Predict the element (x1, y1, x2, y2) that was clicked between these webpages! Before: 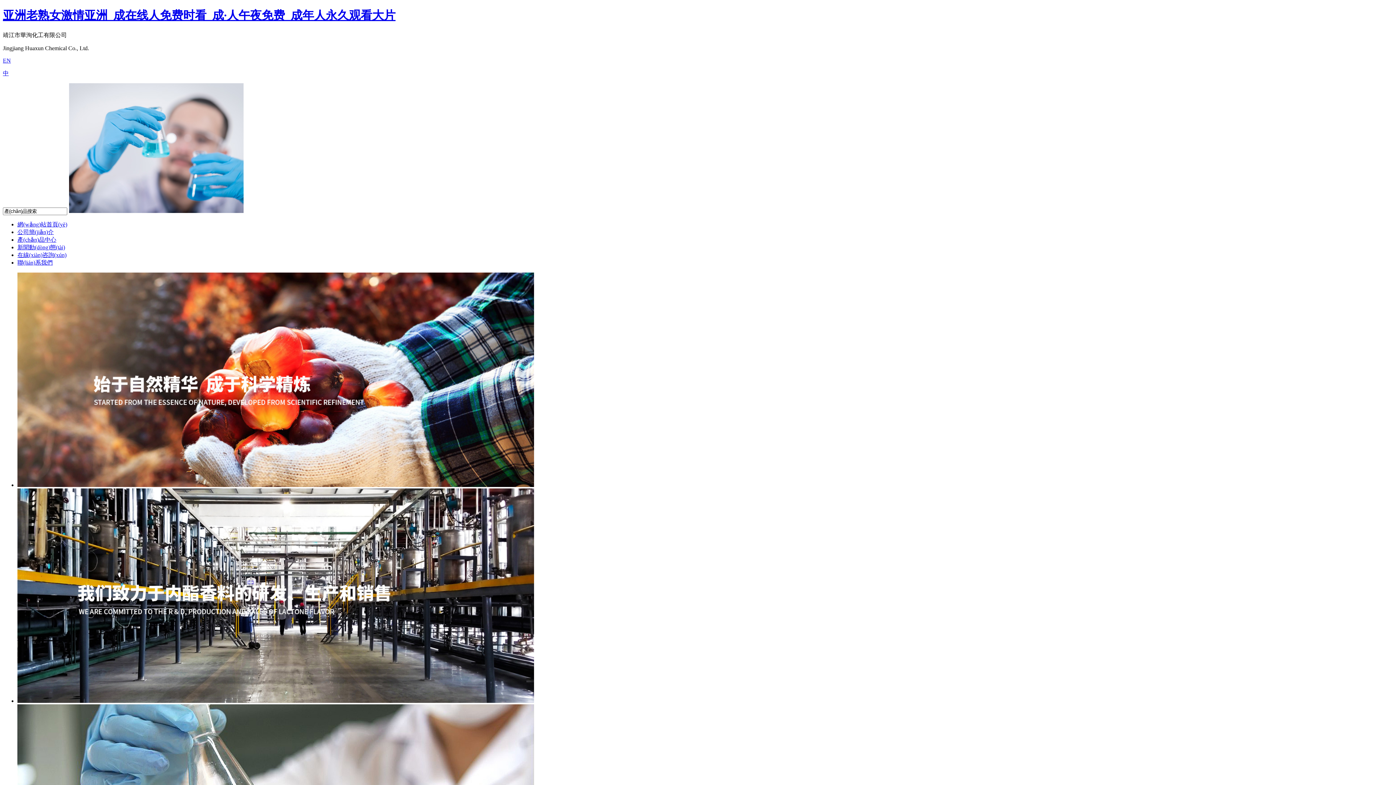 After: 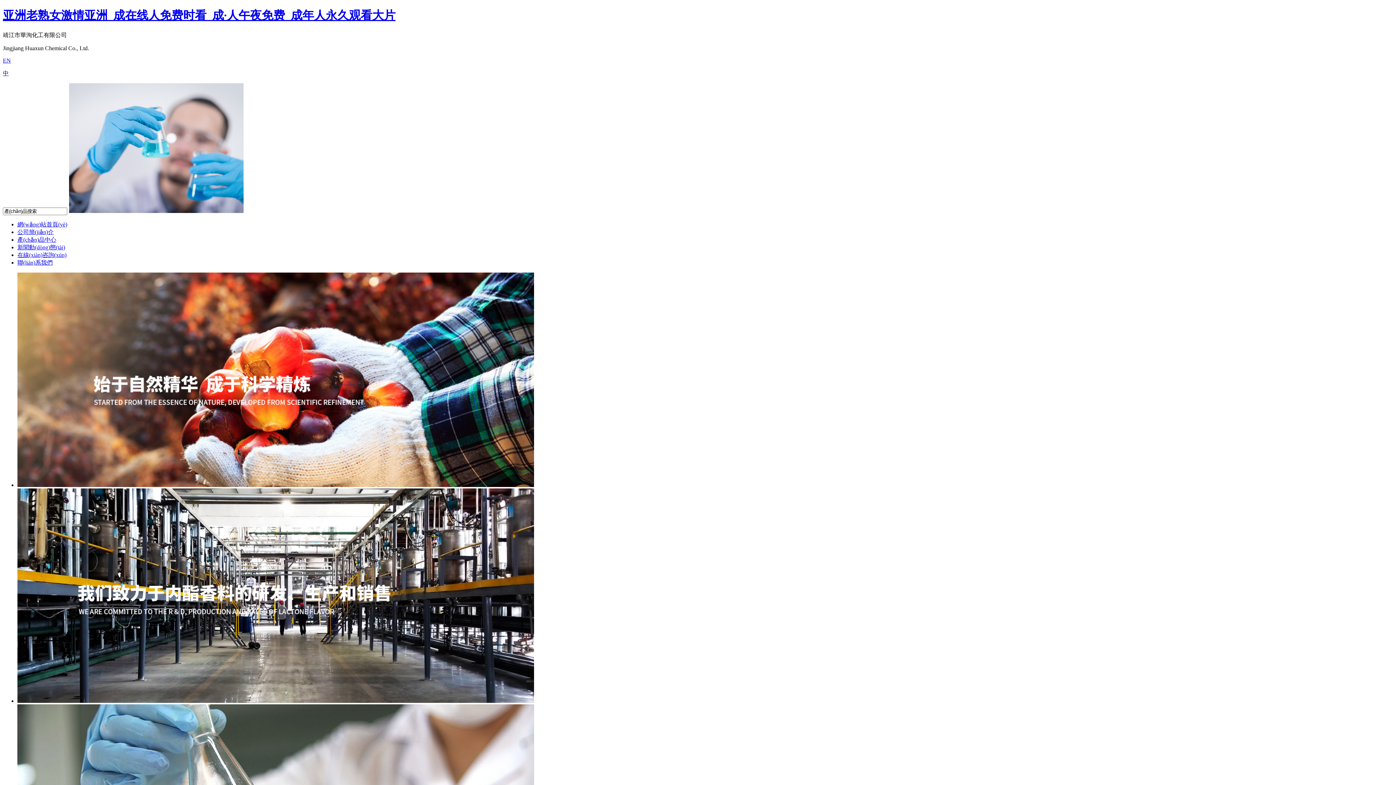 Action: label: 網(wǎng)站首頁(yè) bbox: (17, 221, 67, 227)